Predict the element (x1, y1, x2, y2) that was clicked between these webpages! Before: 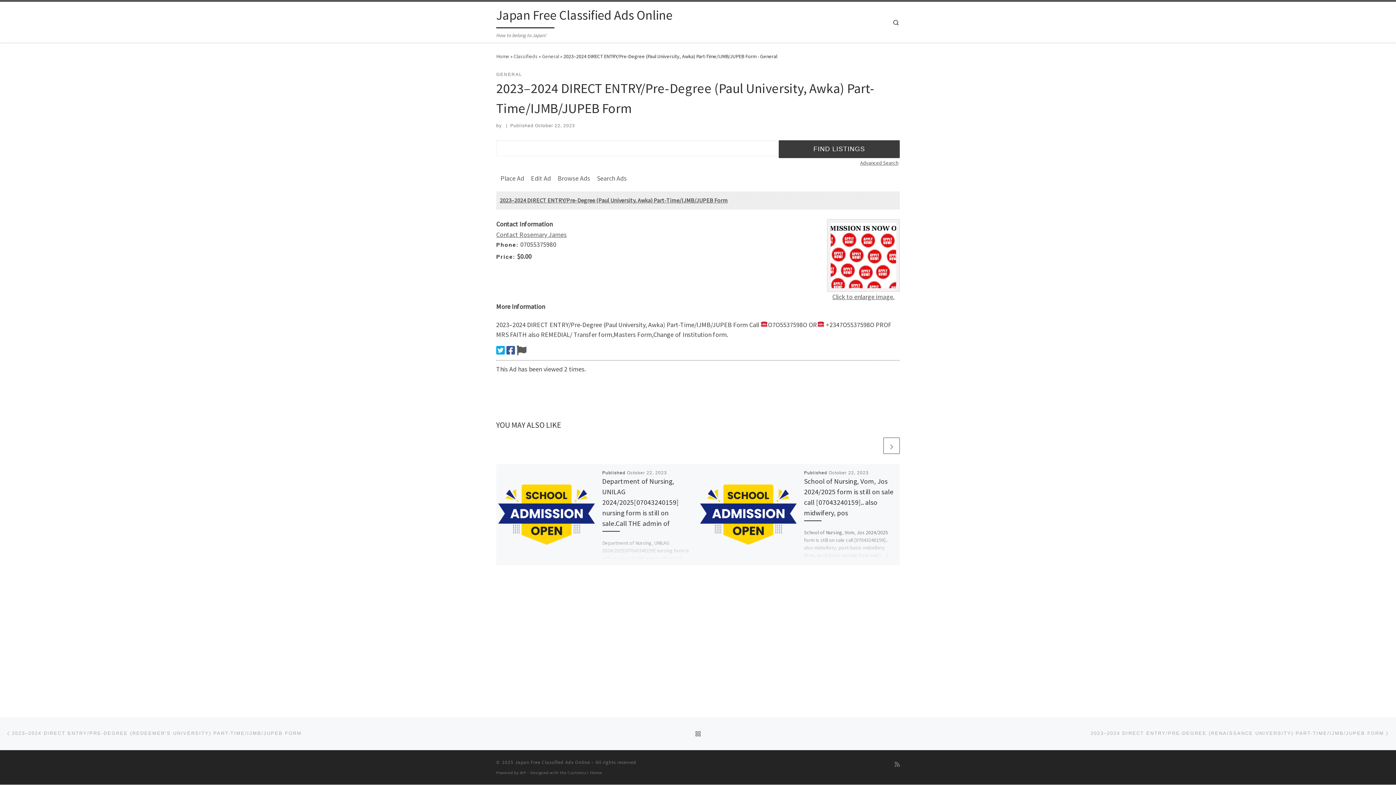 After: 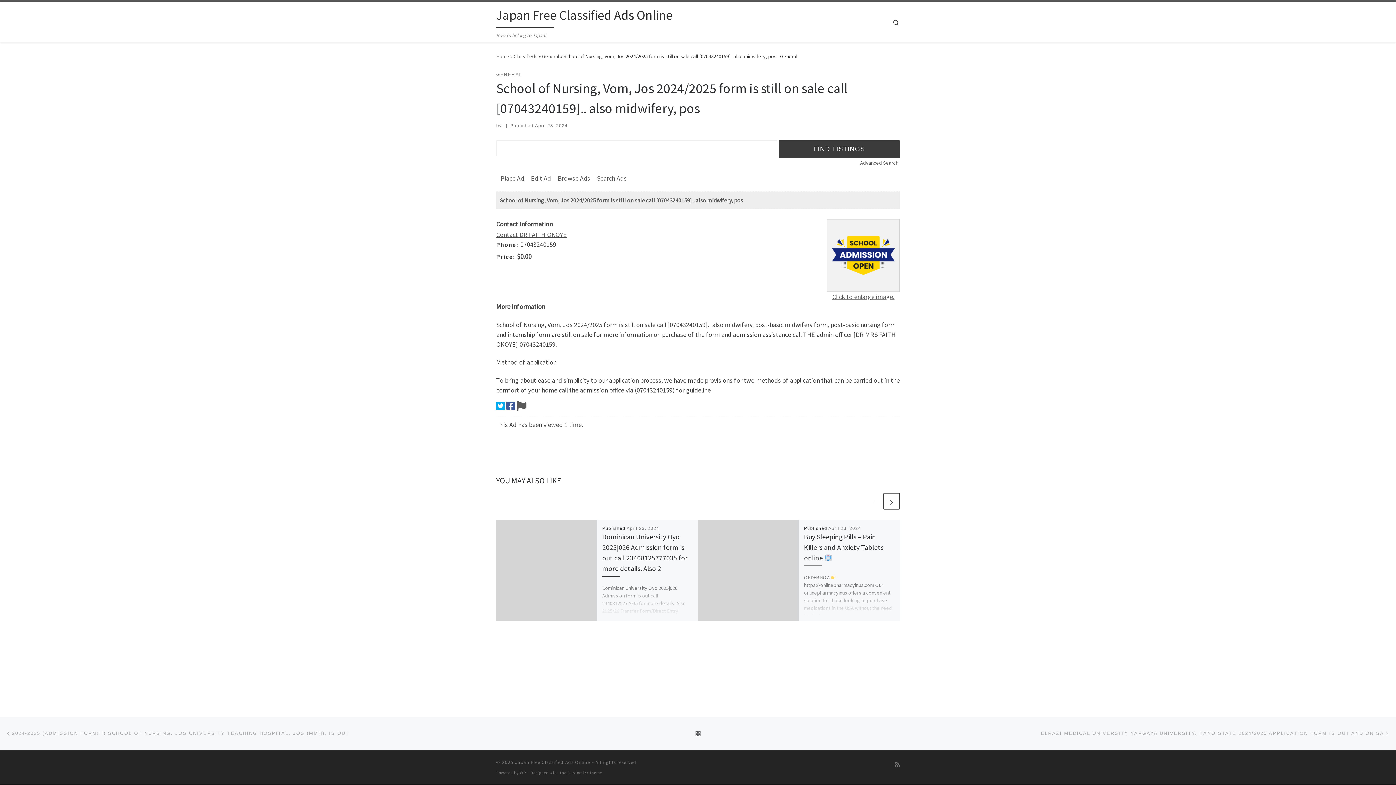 Action: bbox: (698, 464, 799, 565)